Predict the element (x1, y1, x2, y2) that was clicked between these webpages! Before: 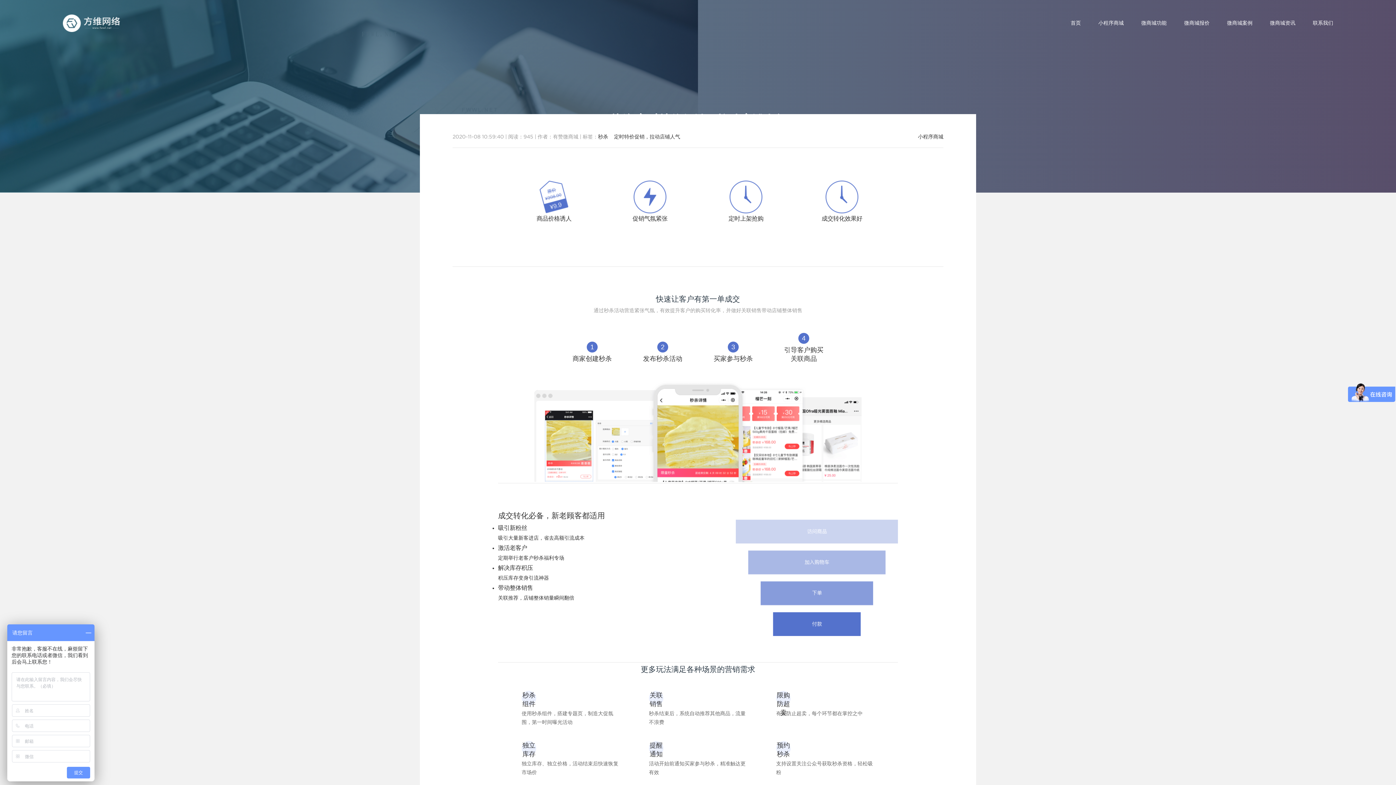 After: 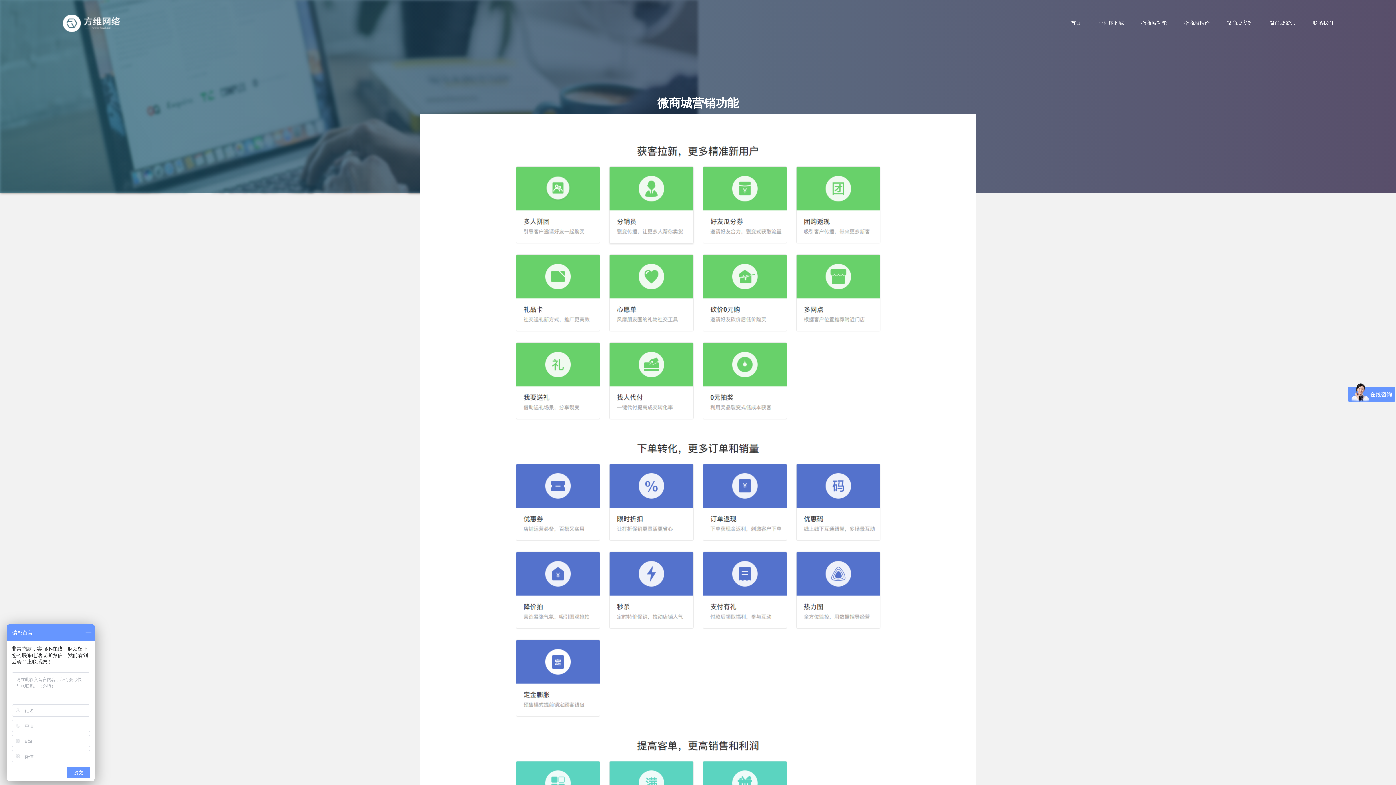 Action: bbox: (1141, 20, 1166, 25) label: 微商城功能